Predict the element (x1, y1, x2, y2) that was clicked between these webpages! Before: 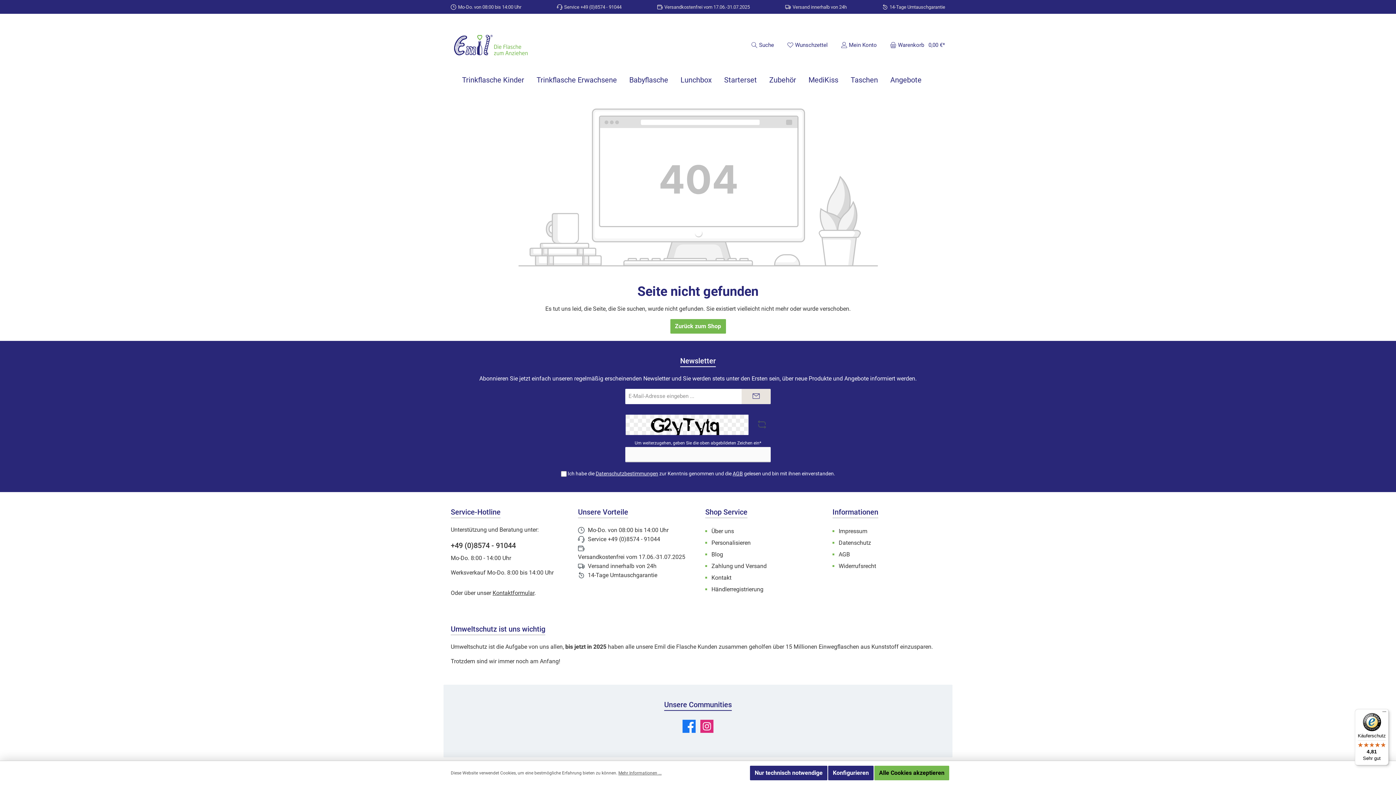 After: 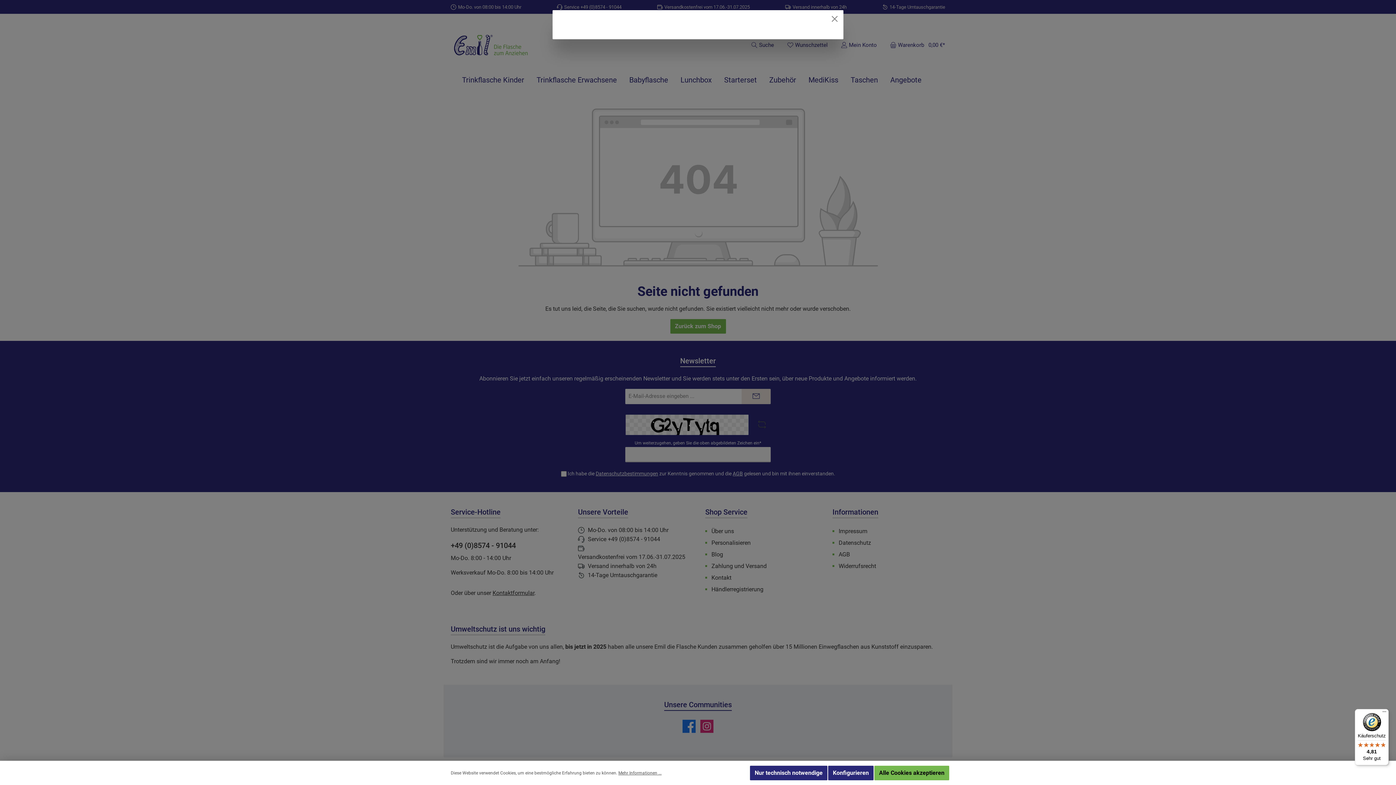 Action: label: AGB bbox: (732, 471, 743, 476)